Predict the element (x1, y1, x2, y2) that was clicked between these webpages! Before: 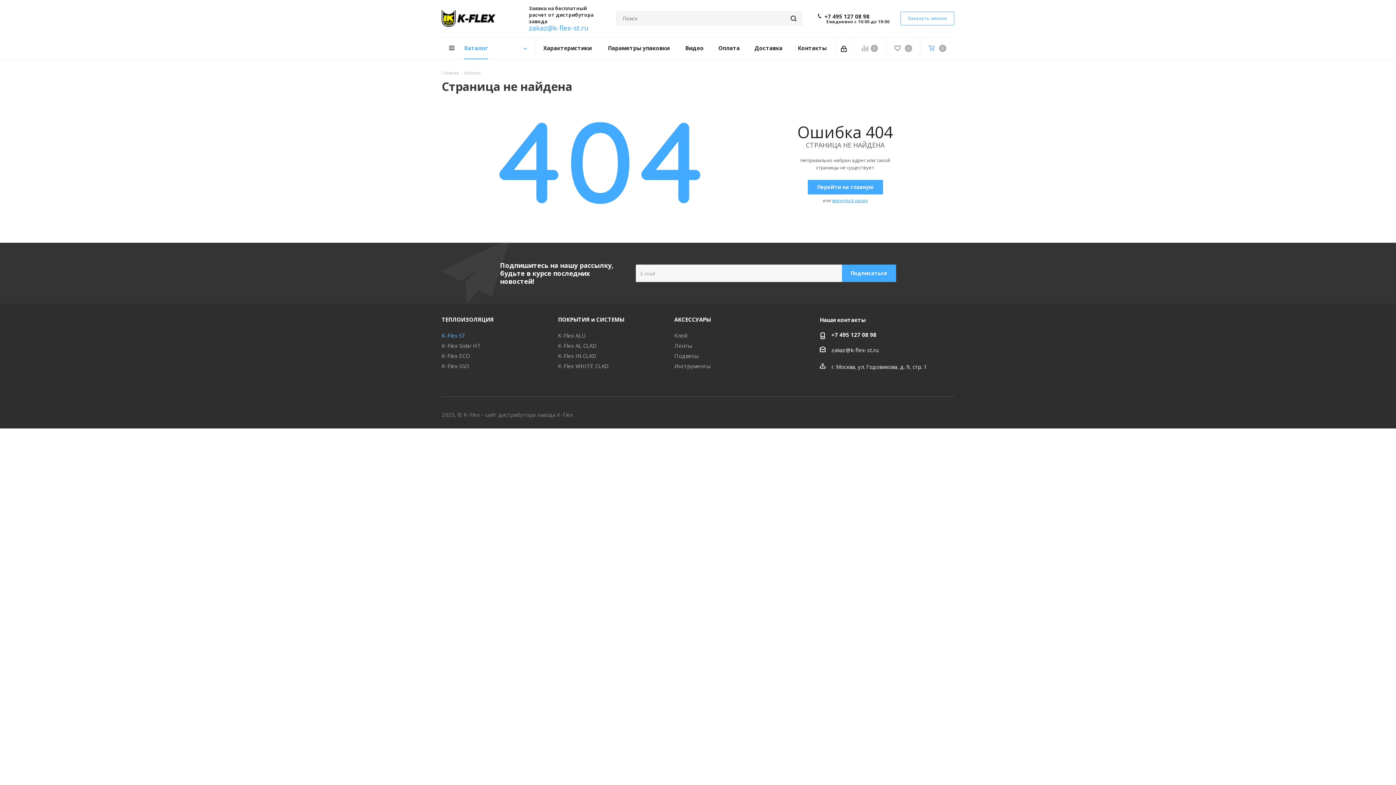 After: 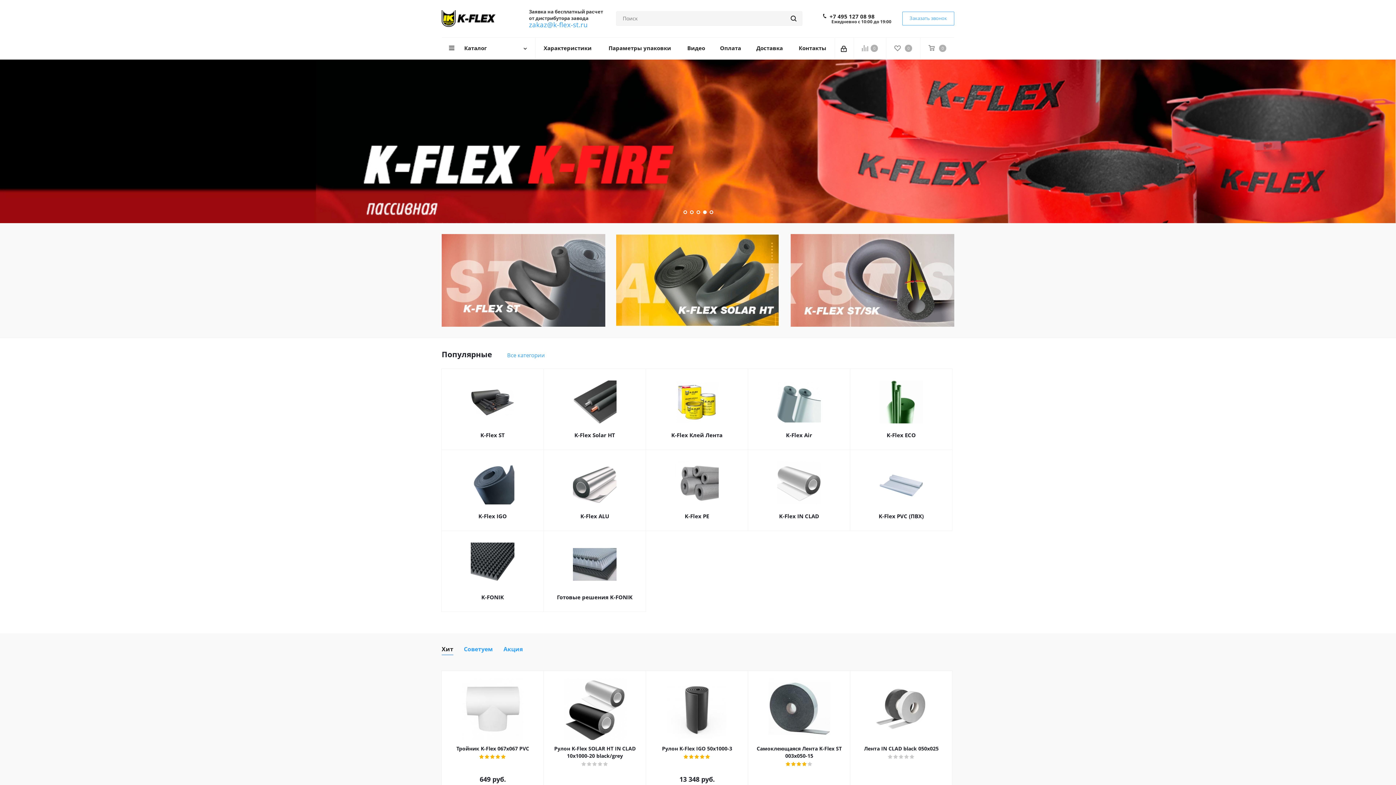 Action: label: Перейти на главную bbox: (807, 180, 883, 194)